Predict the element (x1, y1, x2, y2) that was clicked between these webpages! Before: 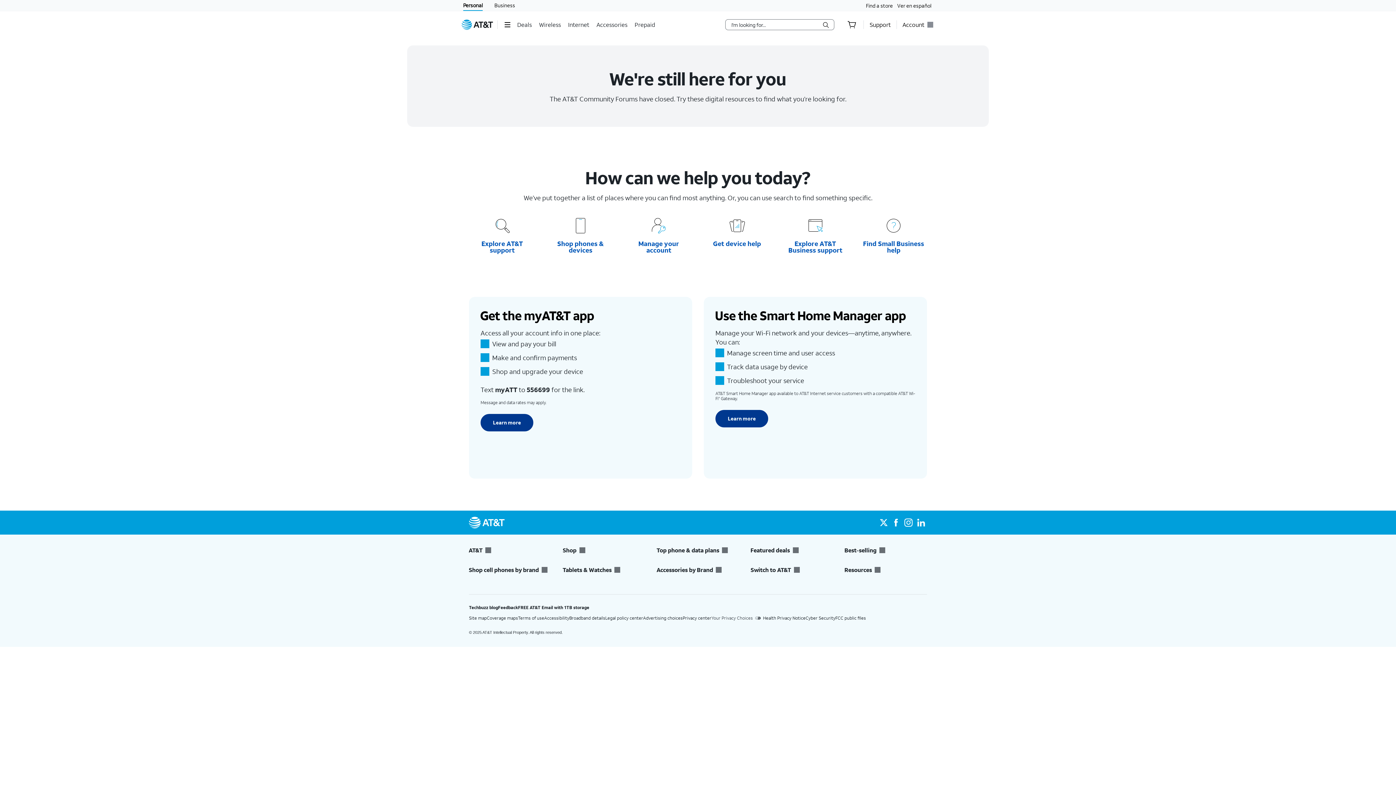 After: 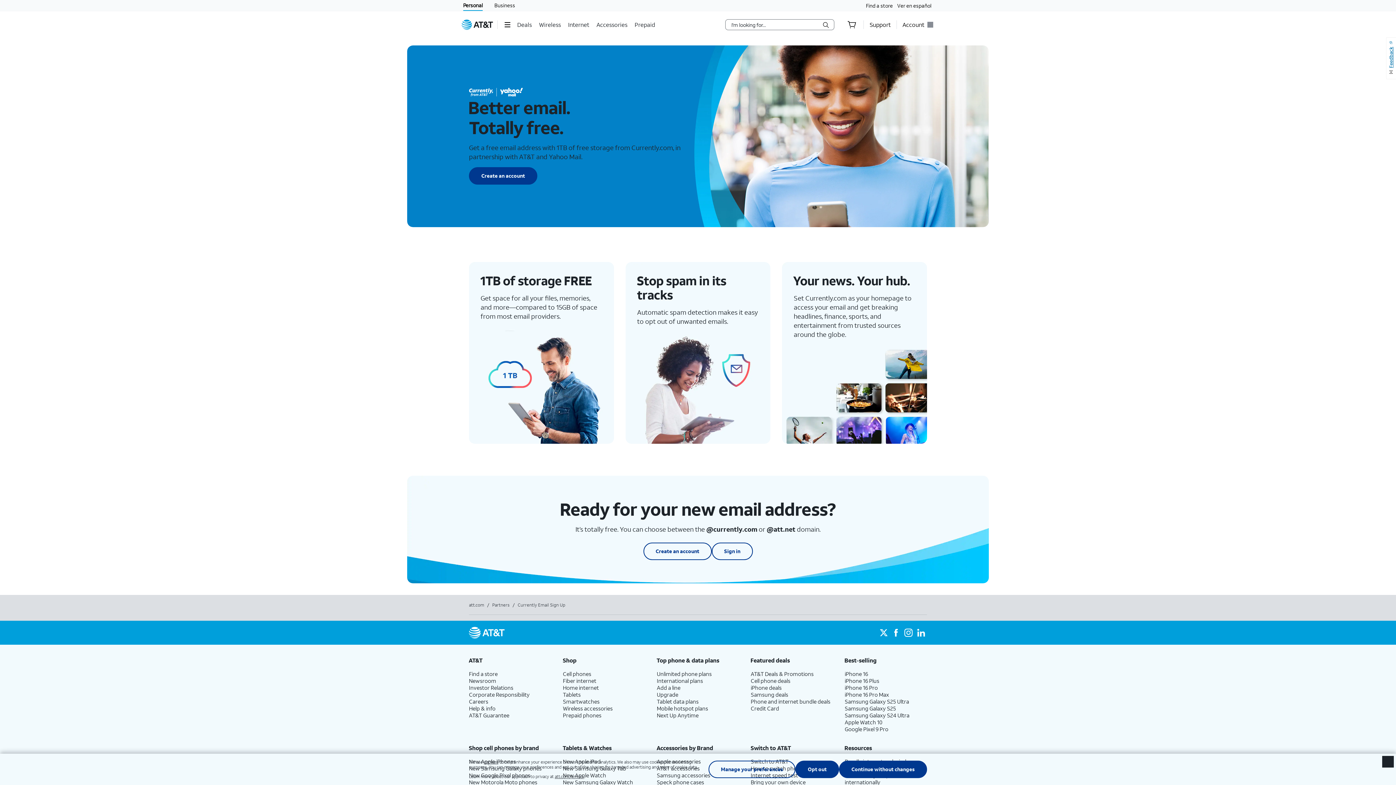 Action: bbox: (518, 605, 589, 610) label: FREE AT&T Email with 1TB storage